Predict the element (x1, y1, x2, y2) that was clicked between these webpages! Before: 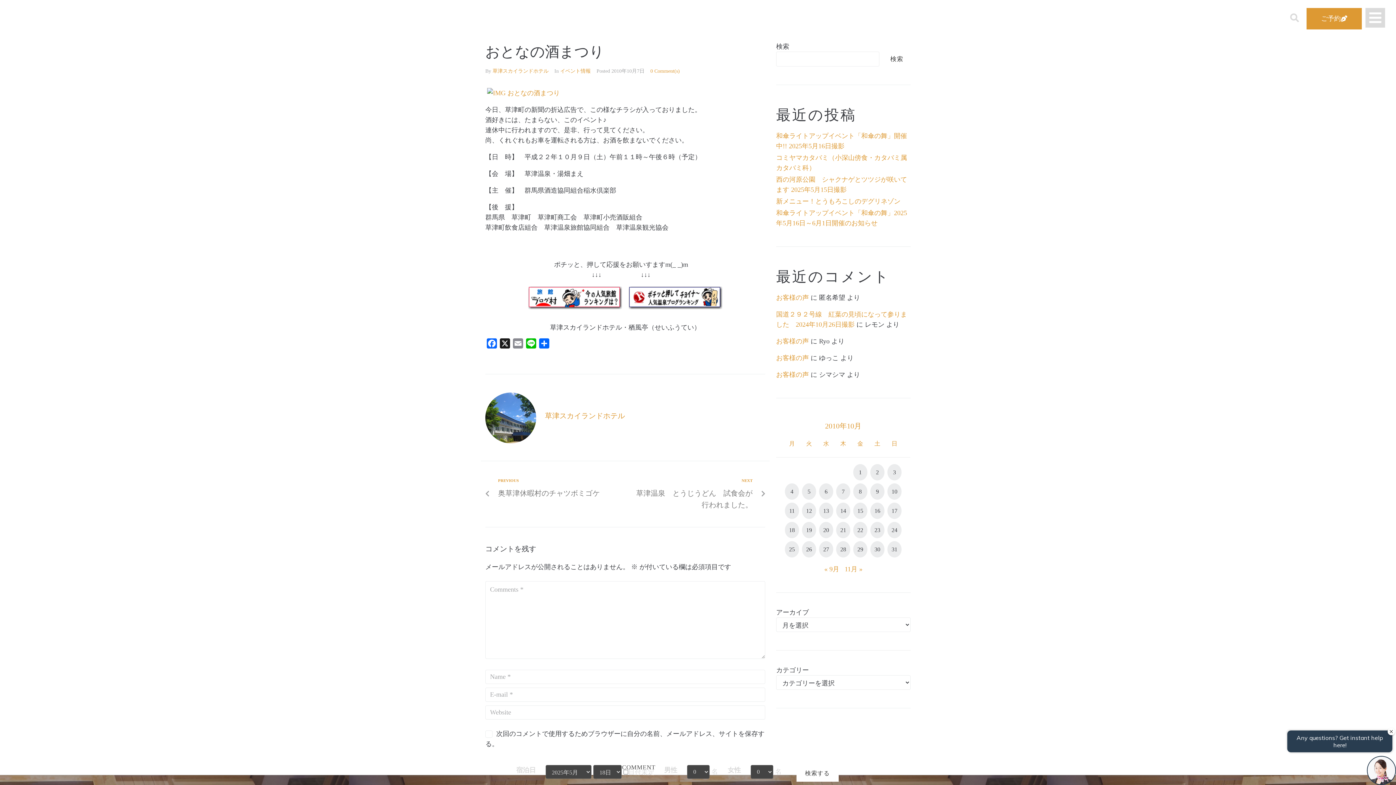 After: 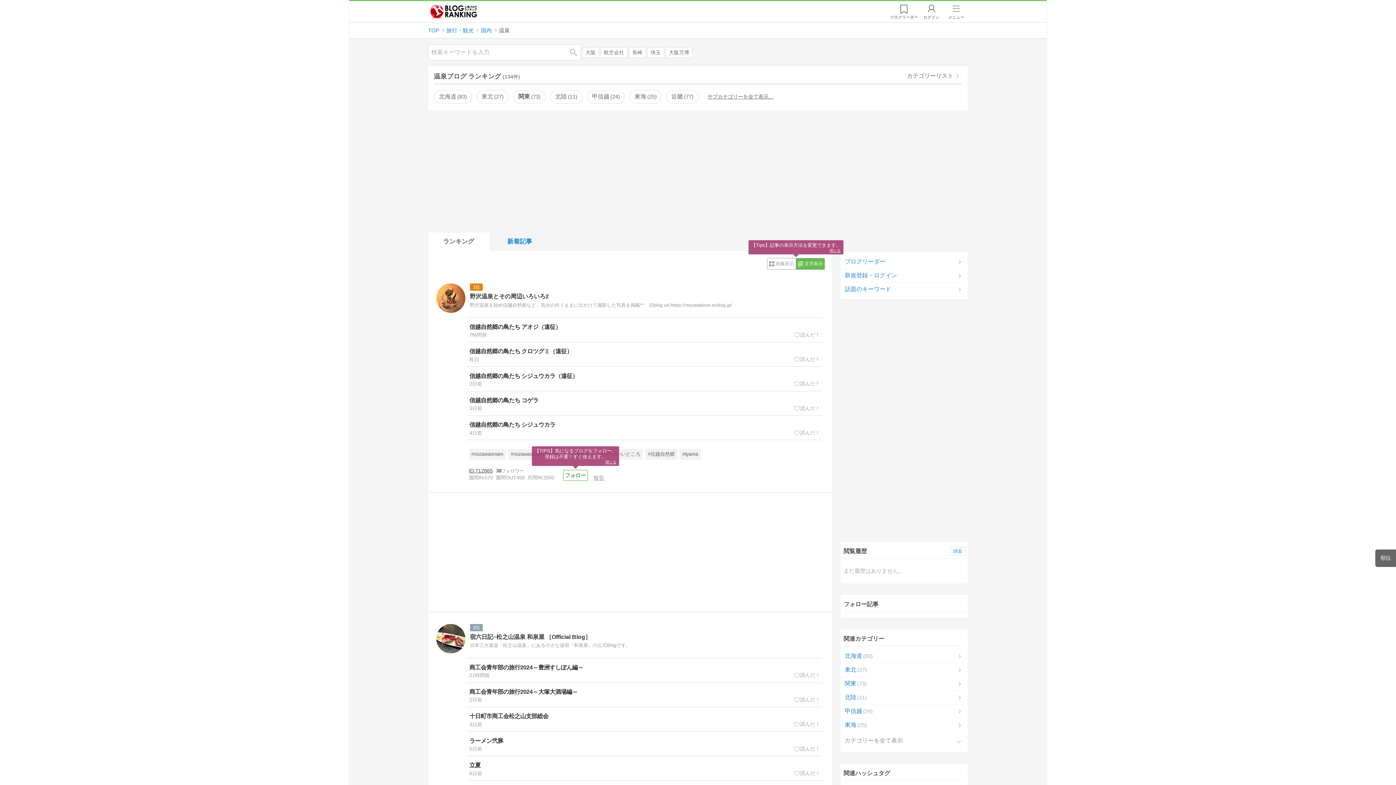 Action: bbox: (628, 303, 722, 310)